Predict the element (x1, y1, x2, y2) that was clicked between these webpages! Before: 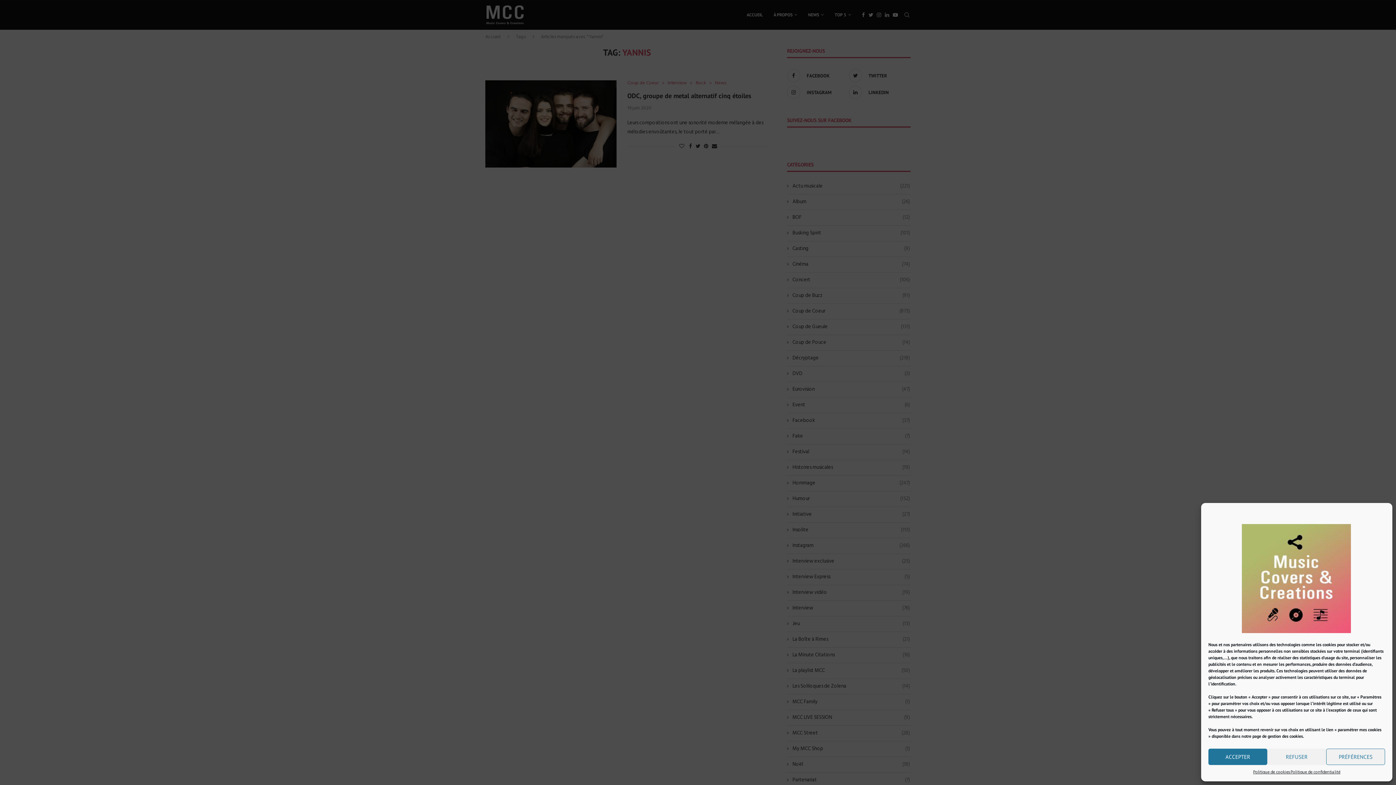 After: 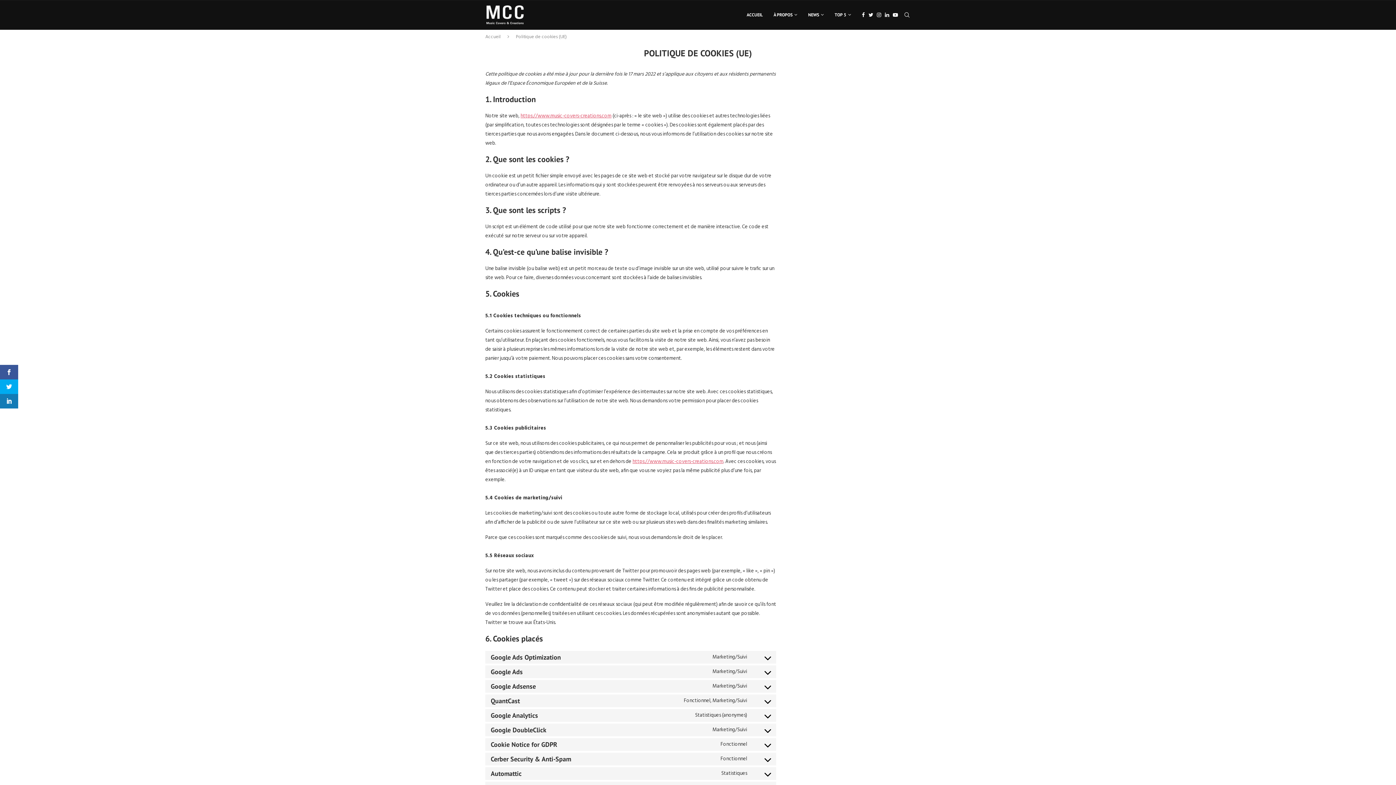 Action: bbox: (1253, 769, 1290, 776) label: Politique de cookies